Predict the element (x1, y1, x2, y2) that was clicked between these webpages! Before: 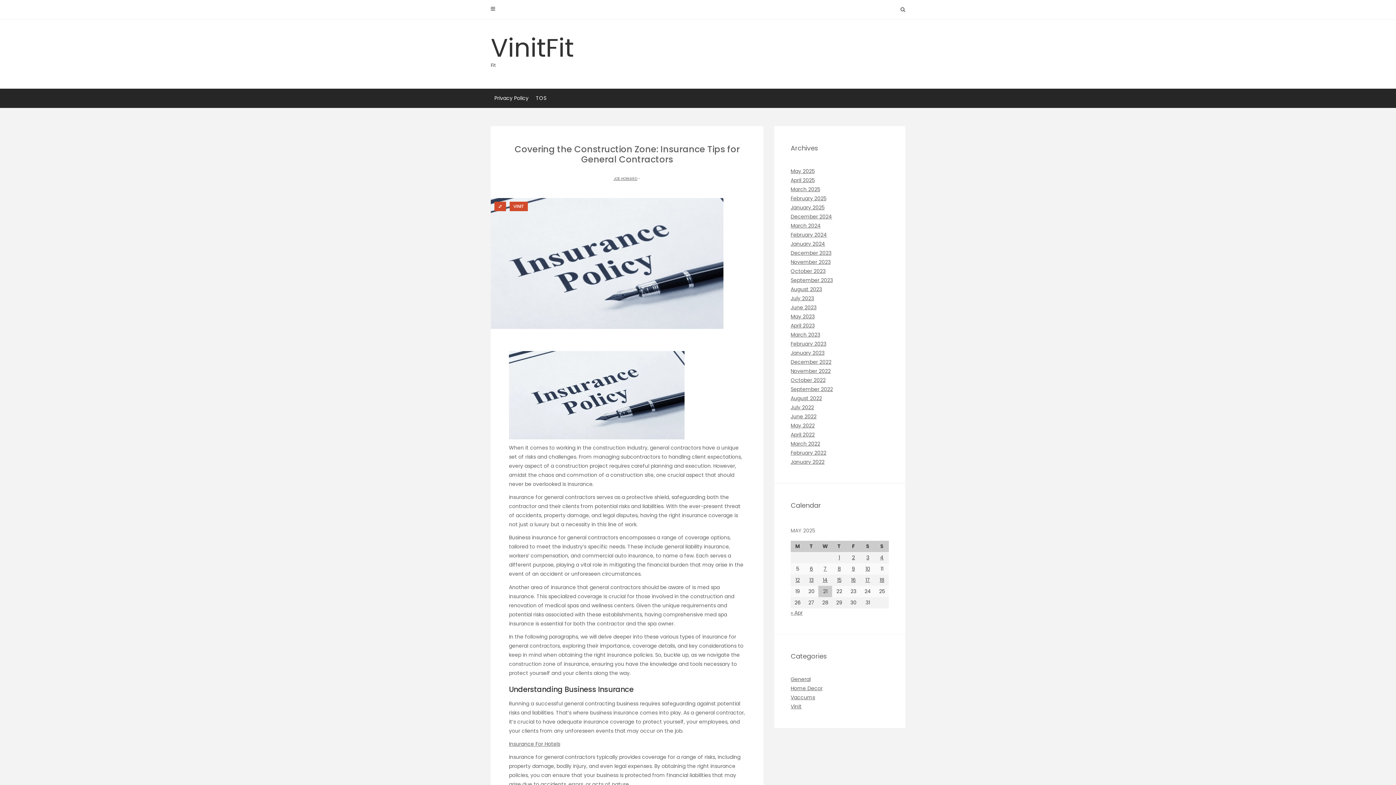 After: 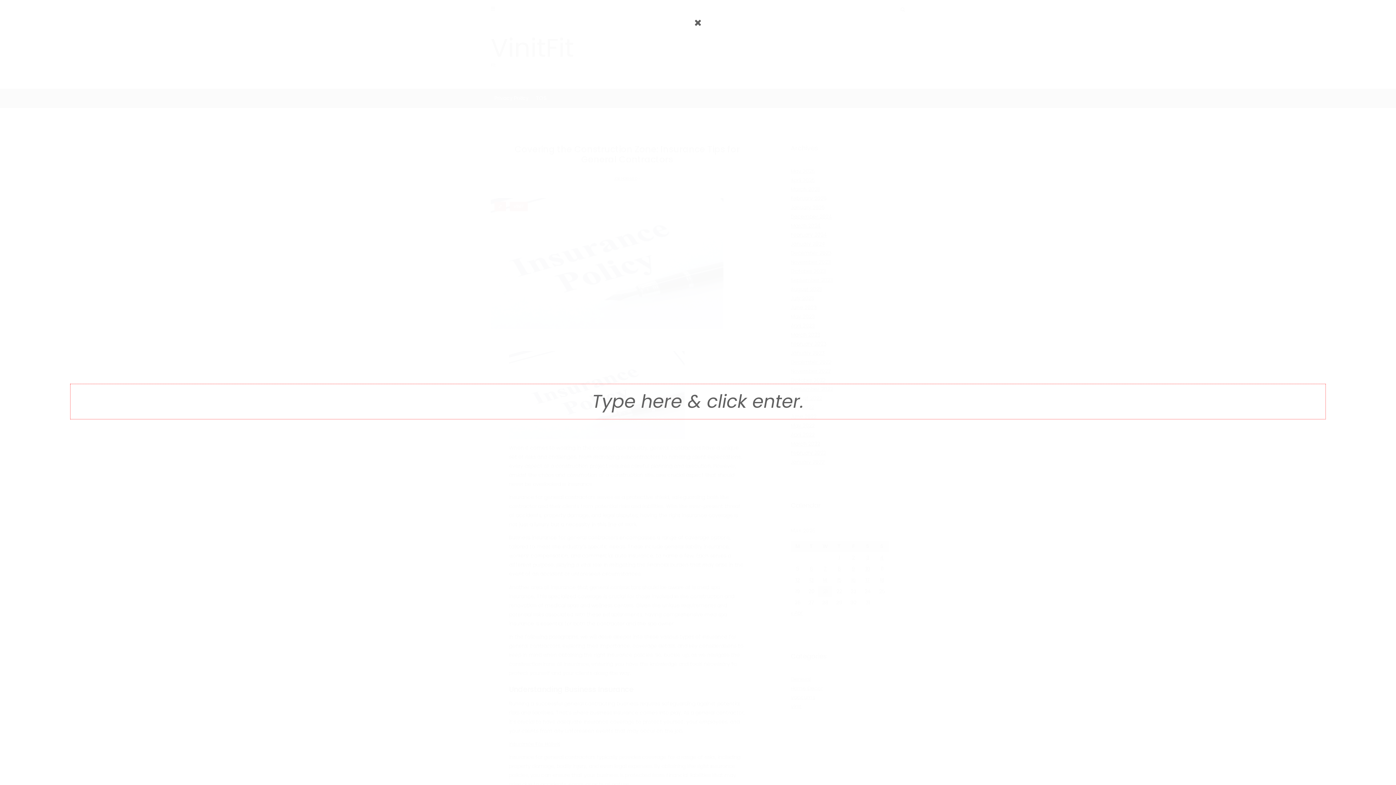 Action: bbox: (900, 5, 905, 13)